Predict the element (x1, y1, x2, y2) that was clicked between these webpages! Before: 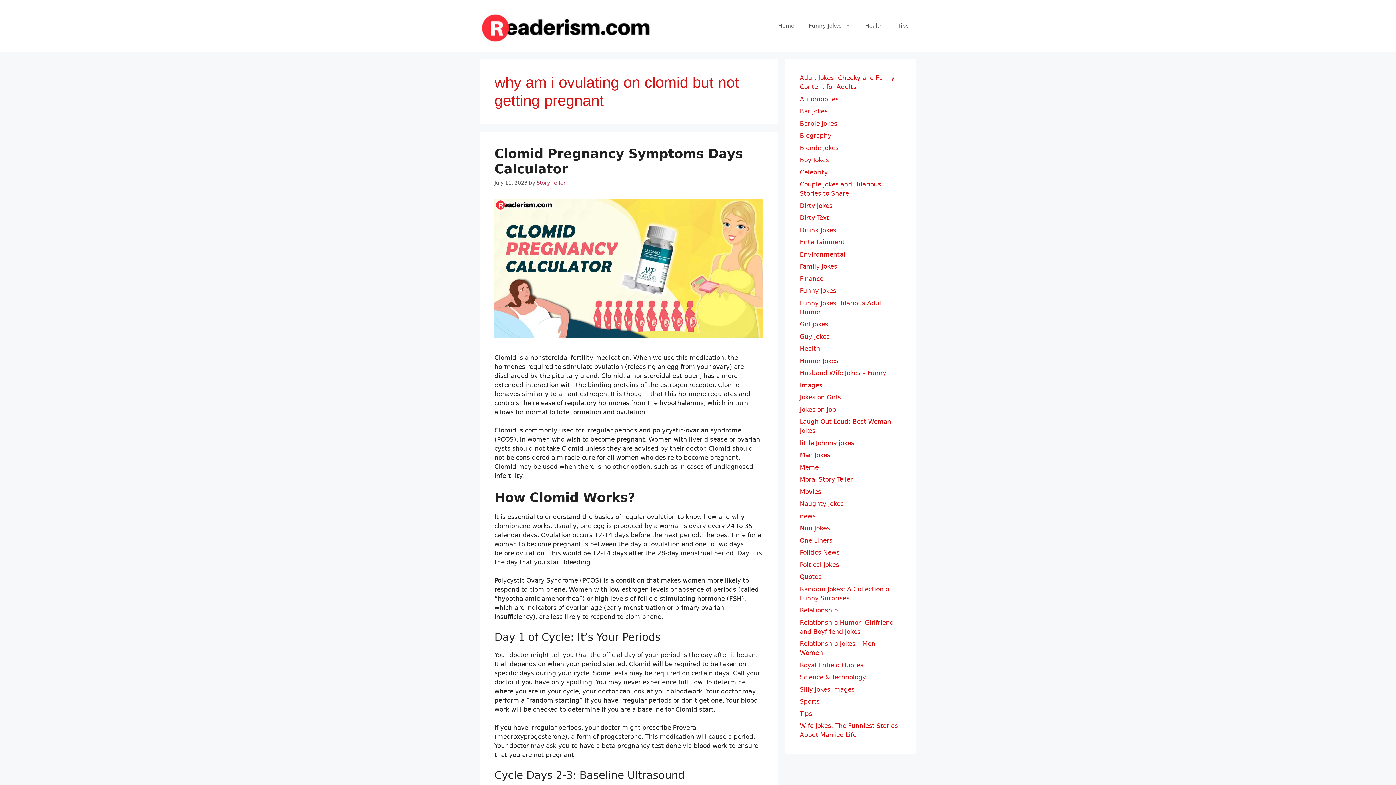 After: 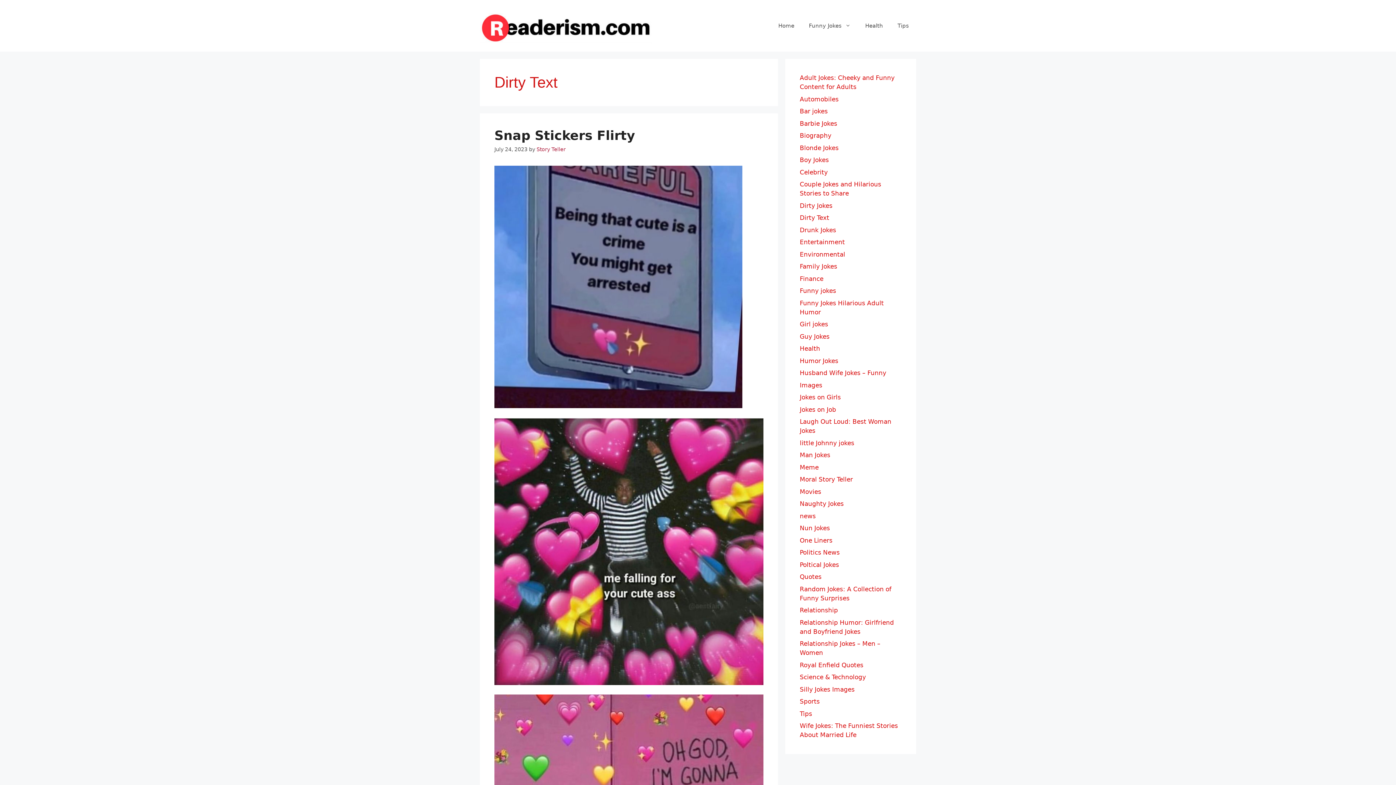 Action: bbox: (800, 214, 829, 221) label: Dirty Text